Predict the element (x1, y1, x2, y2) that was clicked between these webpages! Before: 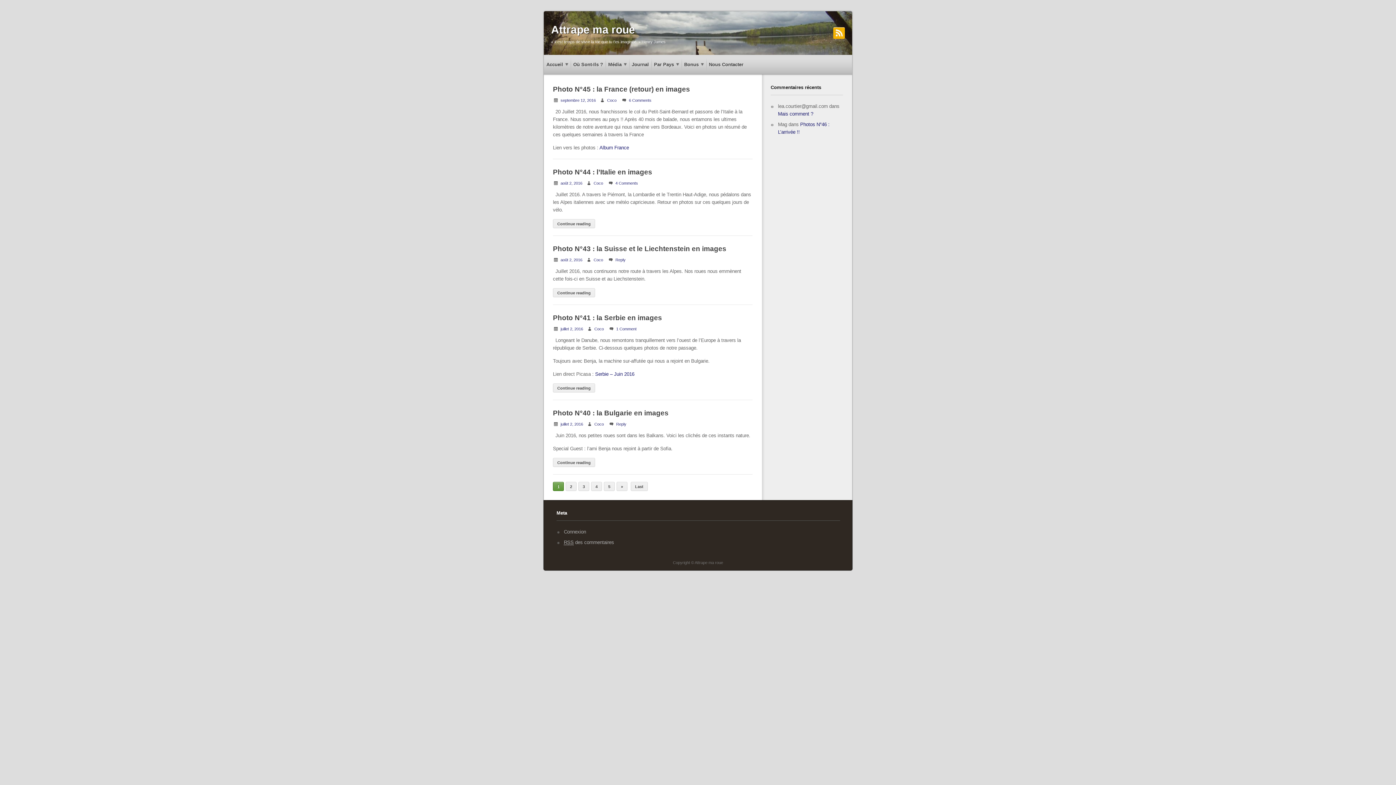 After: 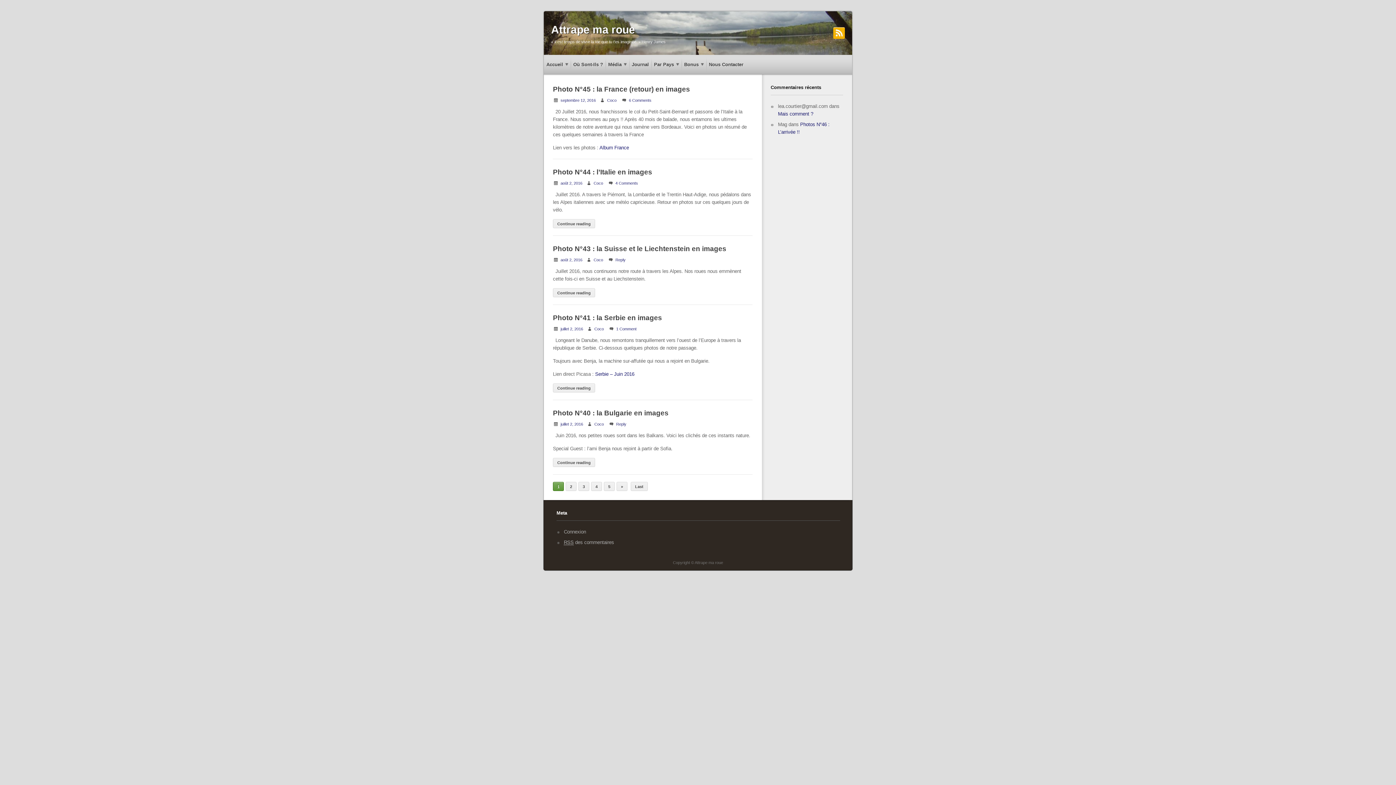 Action: label: Coco bbox: (607, 98, 616, 102)